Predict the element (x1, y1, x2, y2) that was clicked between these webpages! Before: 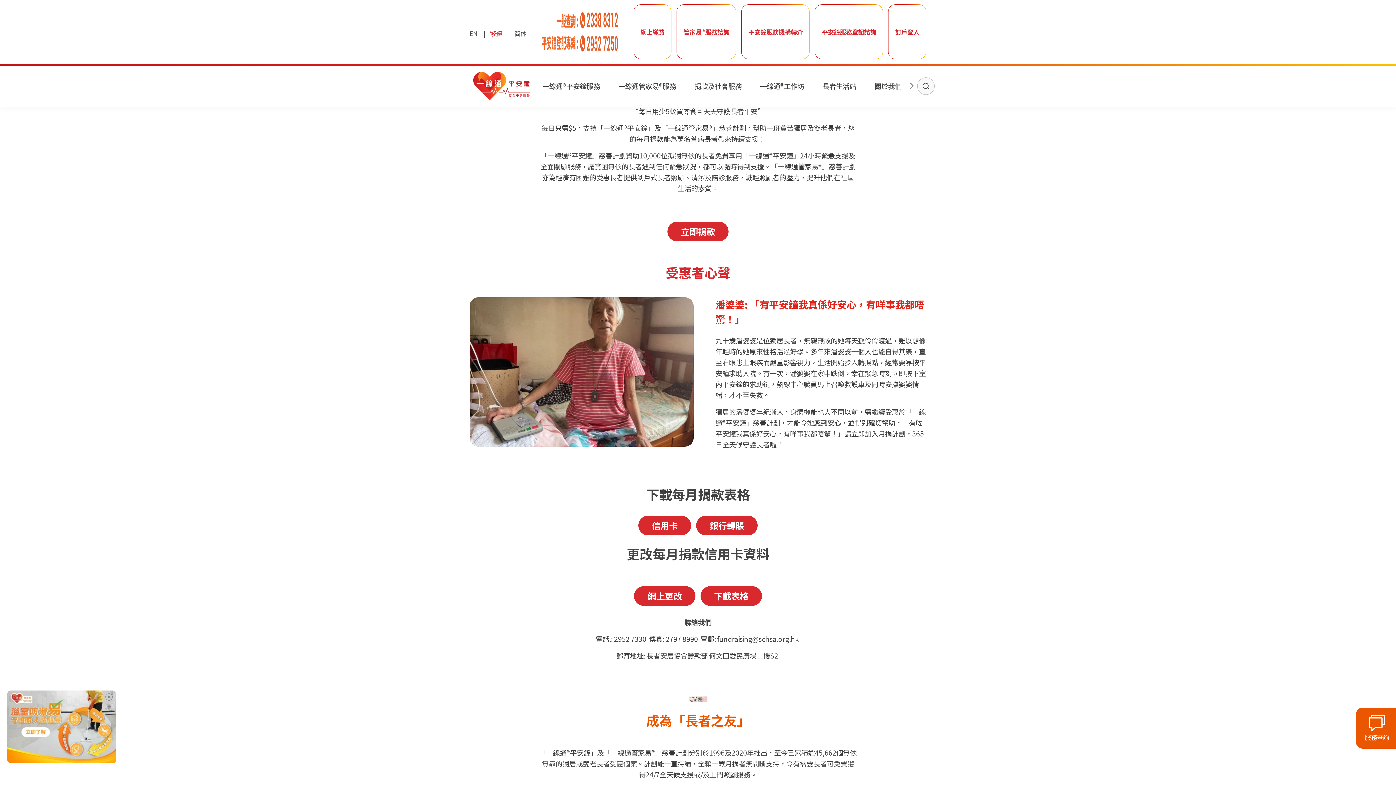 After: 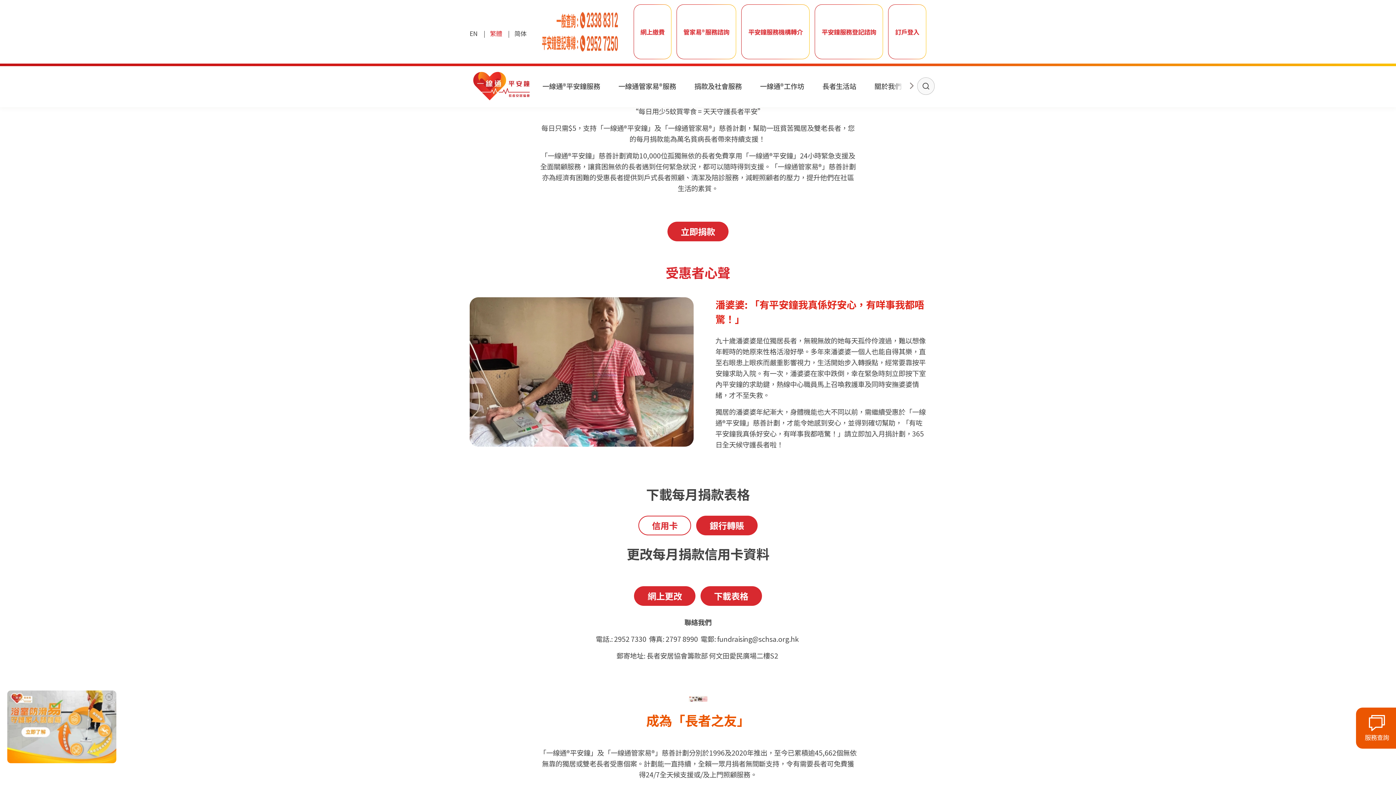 Action: bbox: (638, 516, 691, 535) label: 信用卡